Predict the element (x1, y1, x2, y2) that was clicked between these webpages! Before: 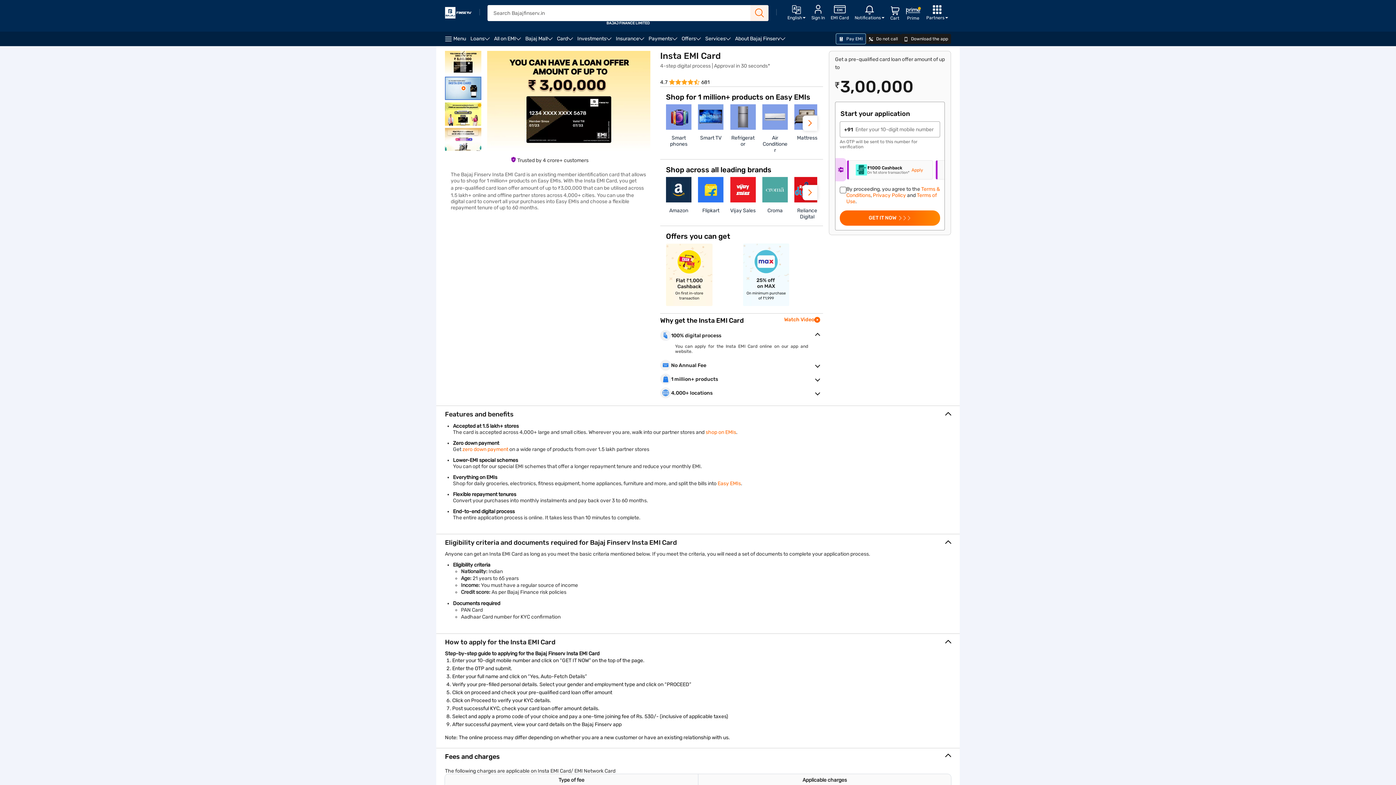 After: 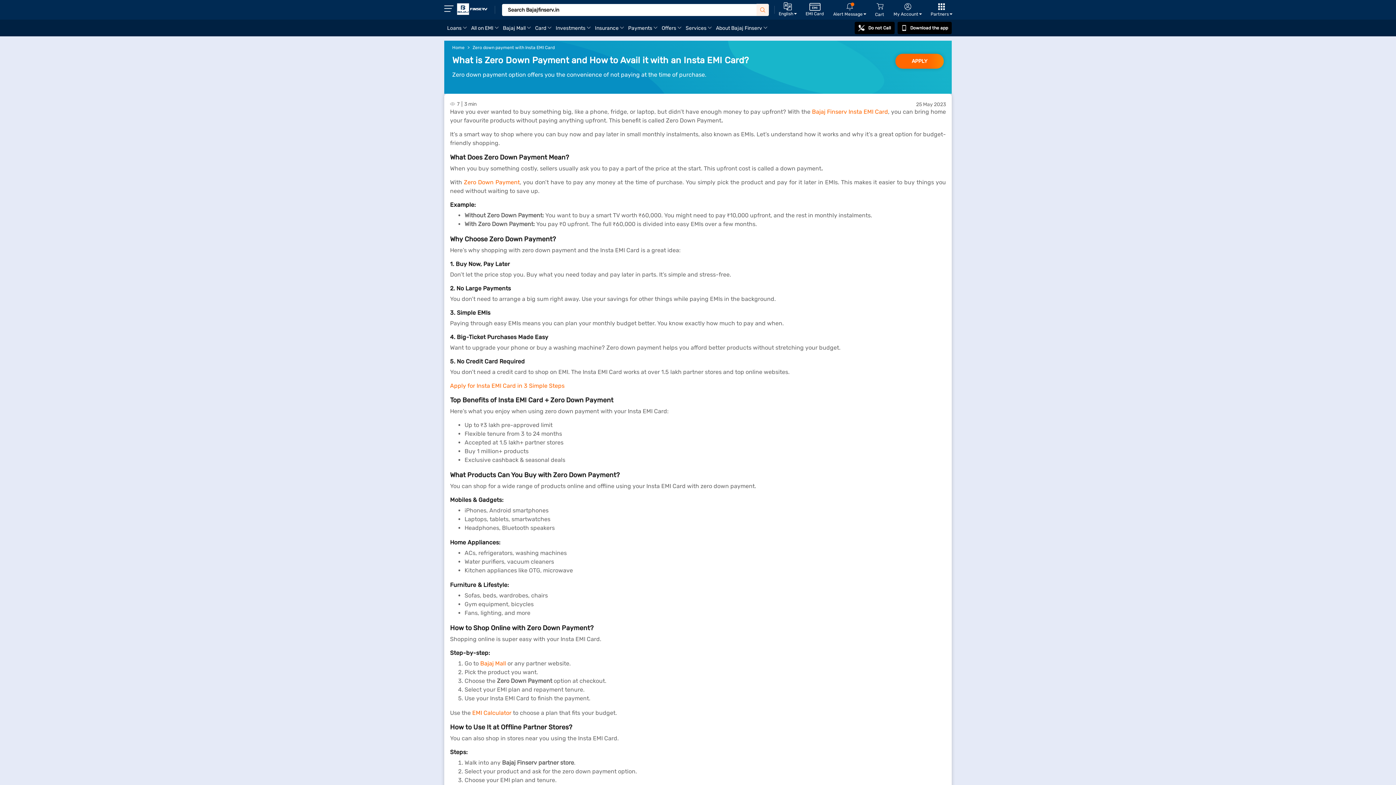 Action: label: zero down payment bbox: (462, 446, 508, 452)